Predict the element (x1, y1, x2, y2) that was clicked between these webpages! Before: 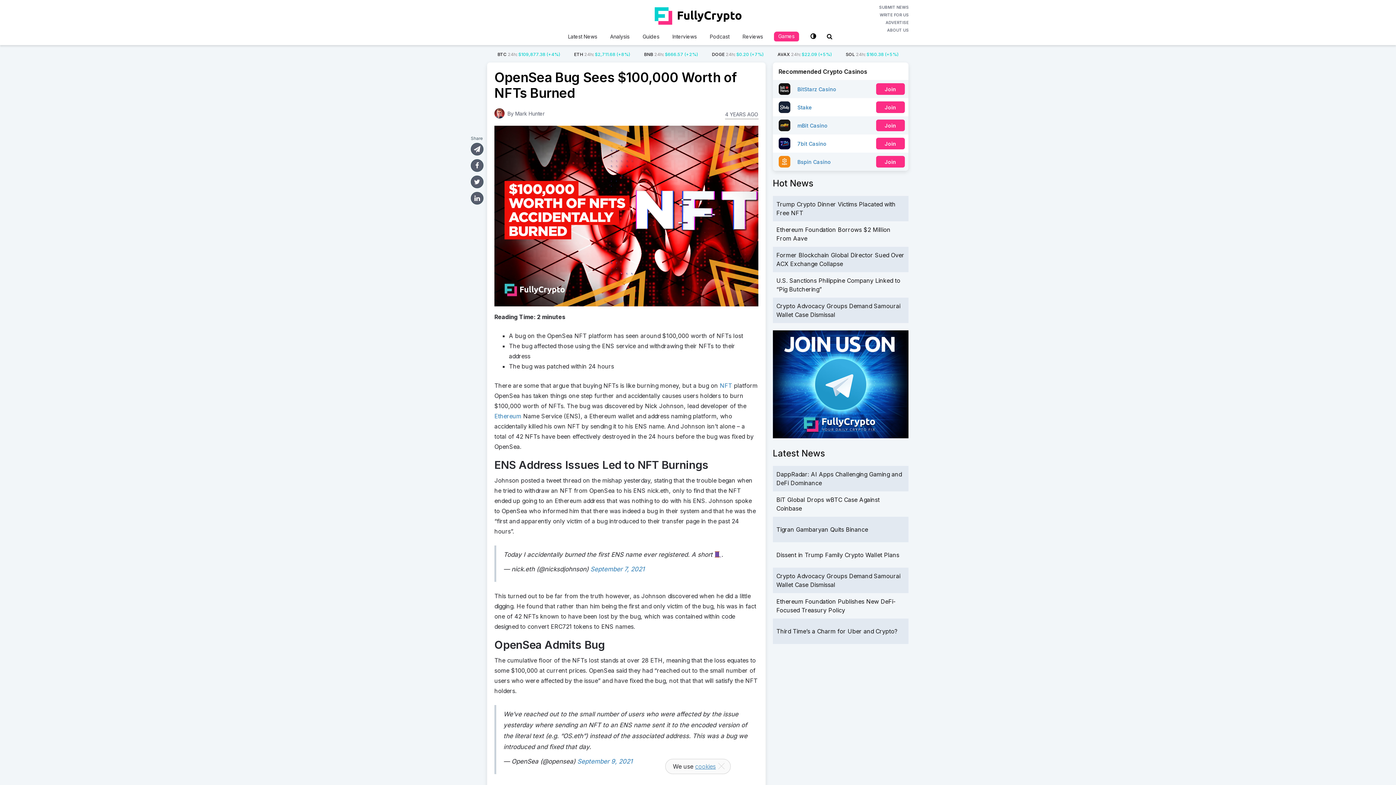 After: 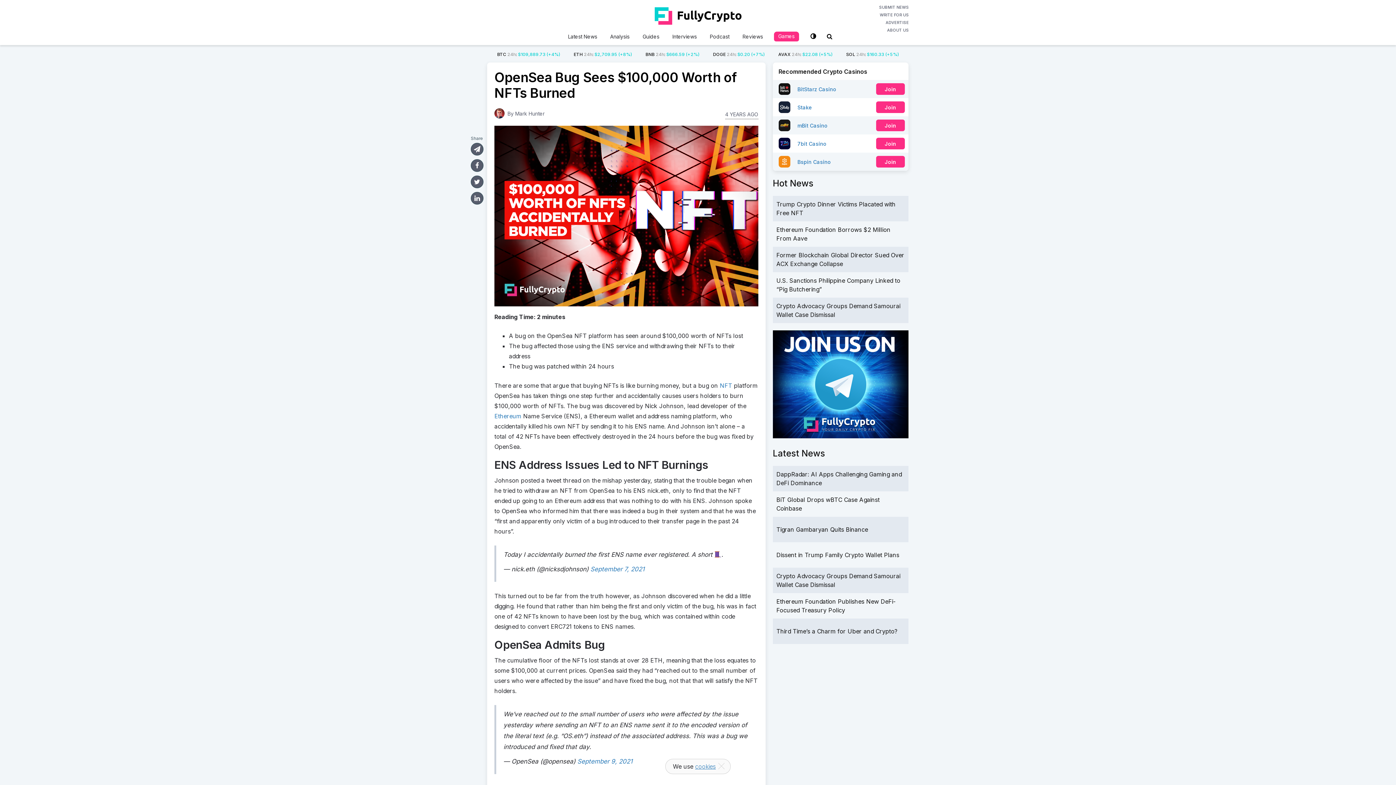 Action: label: Join bbox: (870, 134, 908, 152)